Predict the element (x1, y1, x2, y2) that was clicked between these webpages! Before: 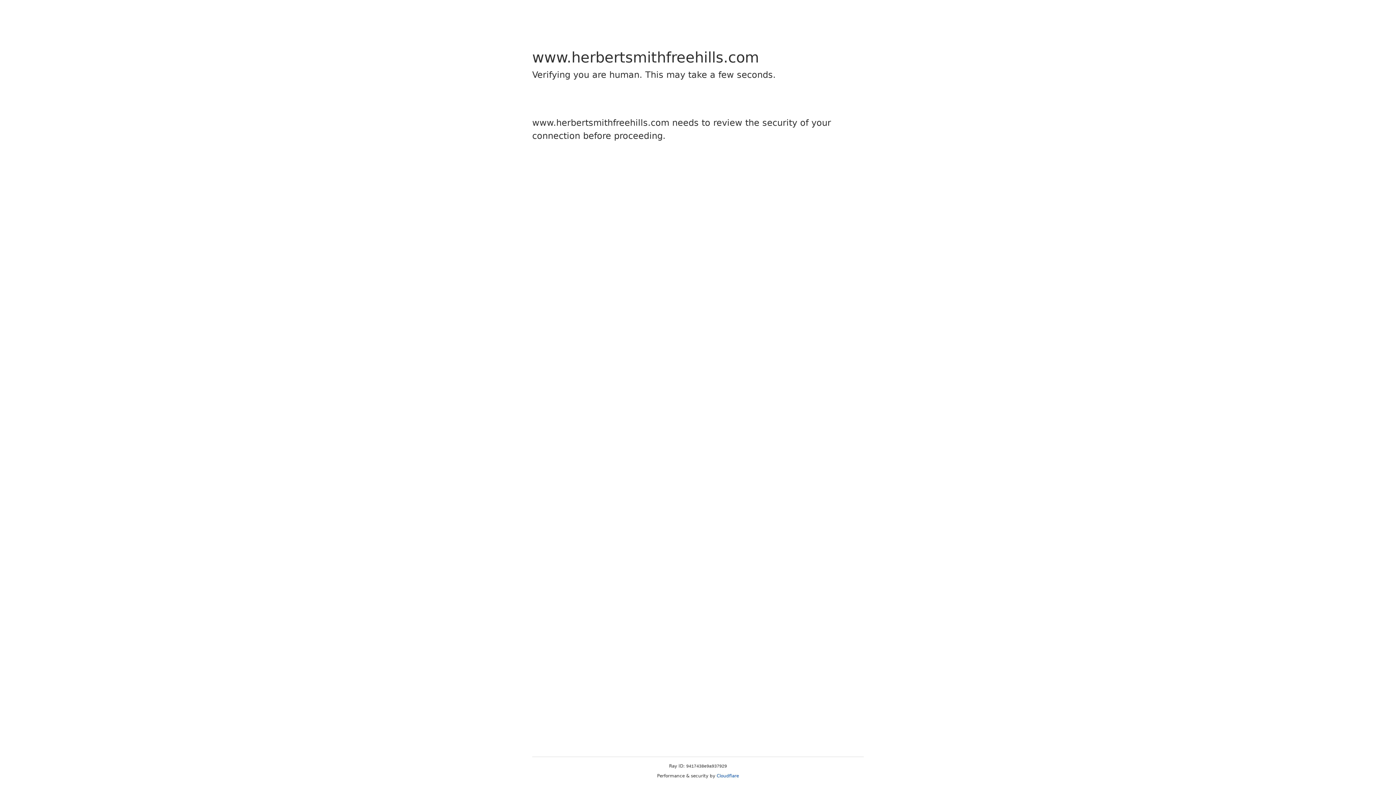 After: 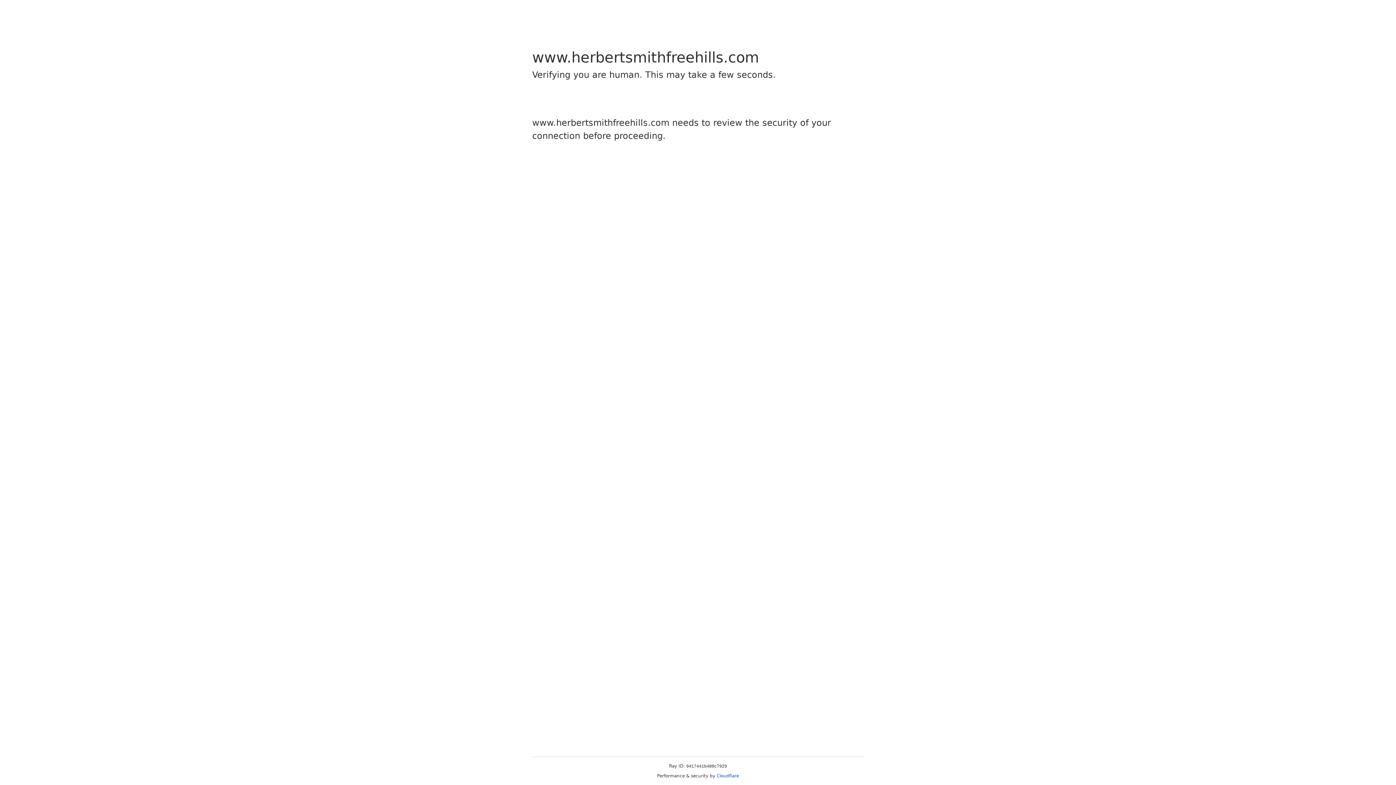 Action: label: Cloudflare bbox: (716, 773, 739, 778)